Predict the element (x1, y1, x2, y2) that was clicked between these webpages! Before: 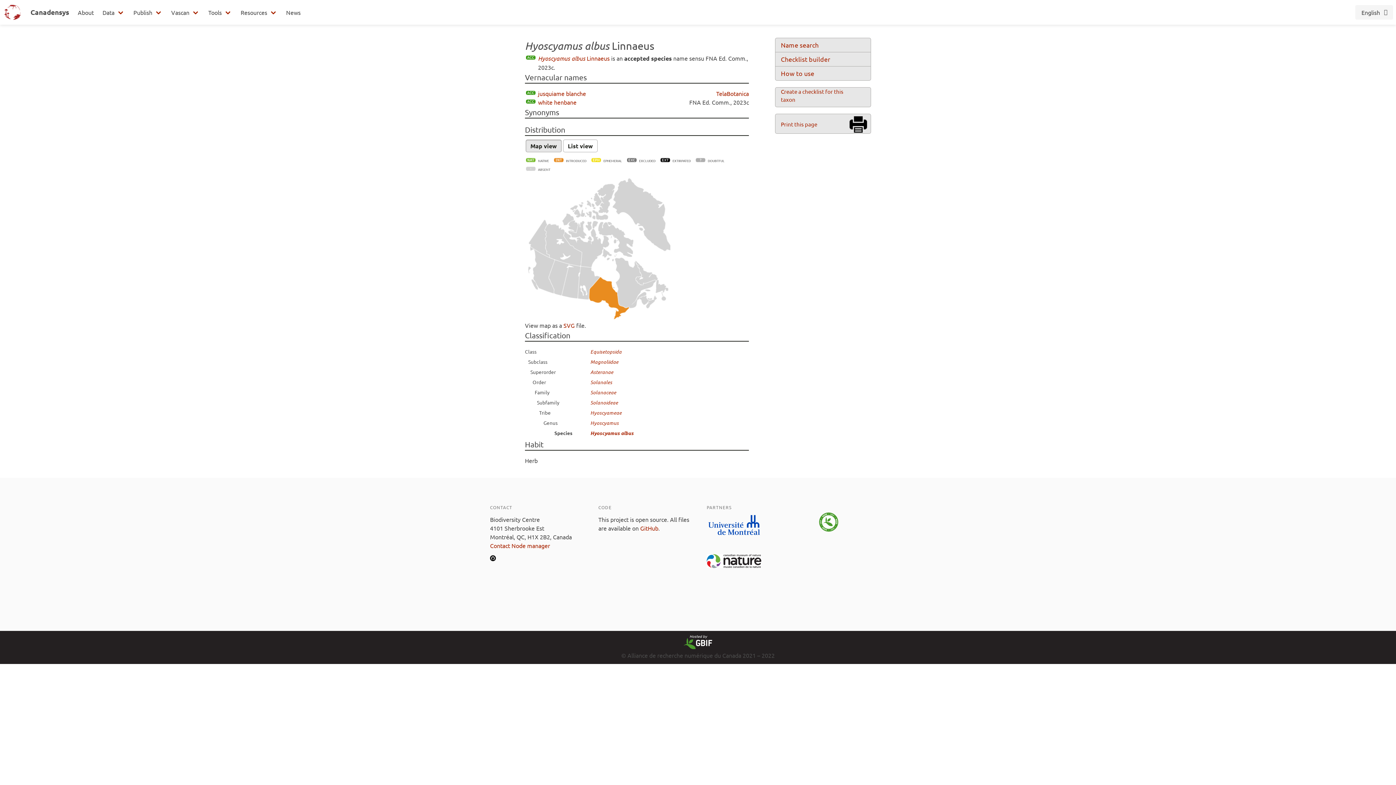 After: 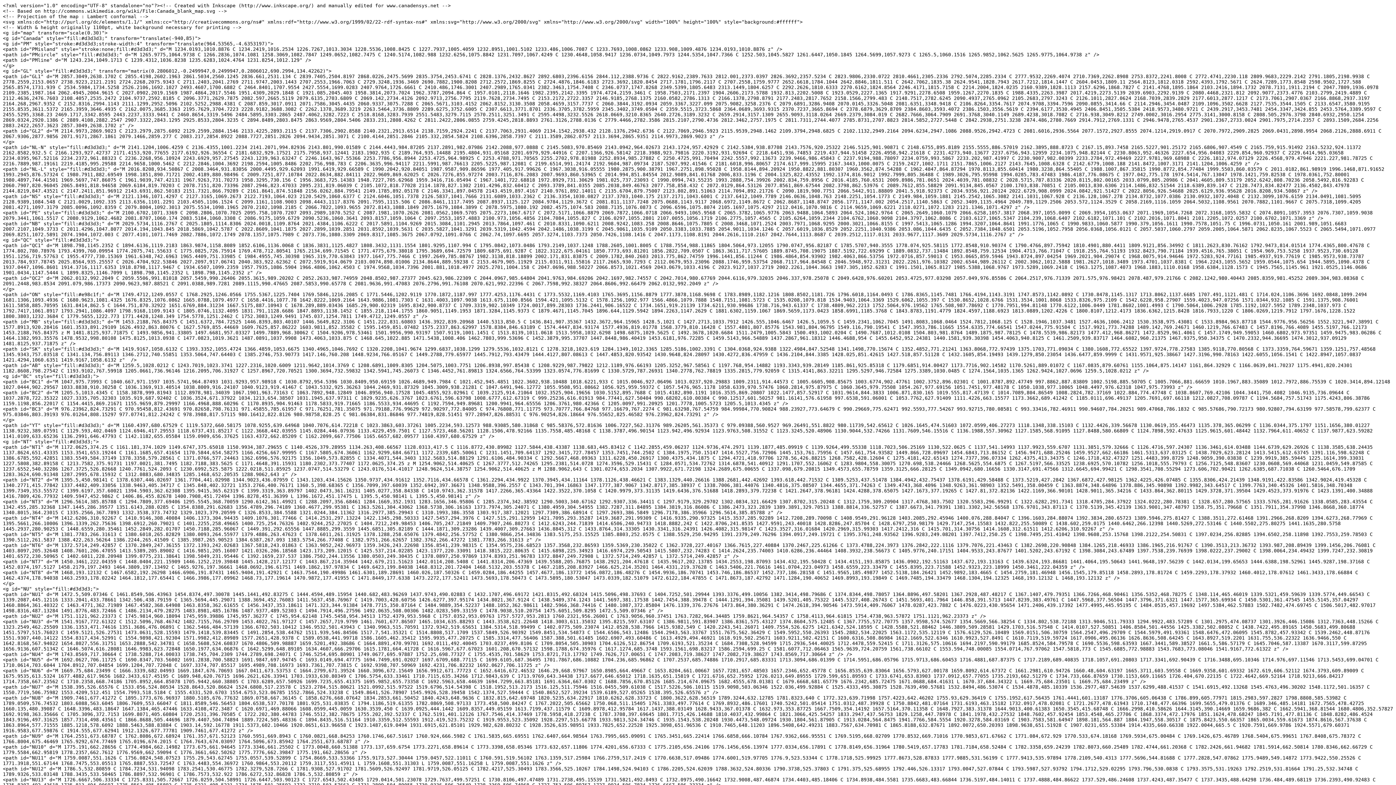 Action: bbox: (563, 321, 574, 329) label: SVG